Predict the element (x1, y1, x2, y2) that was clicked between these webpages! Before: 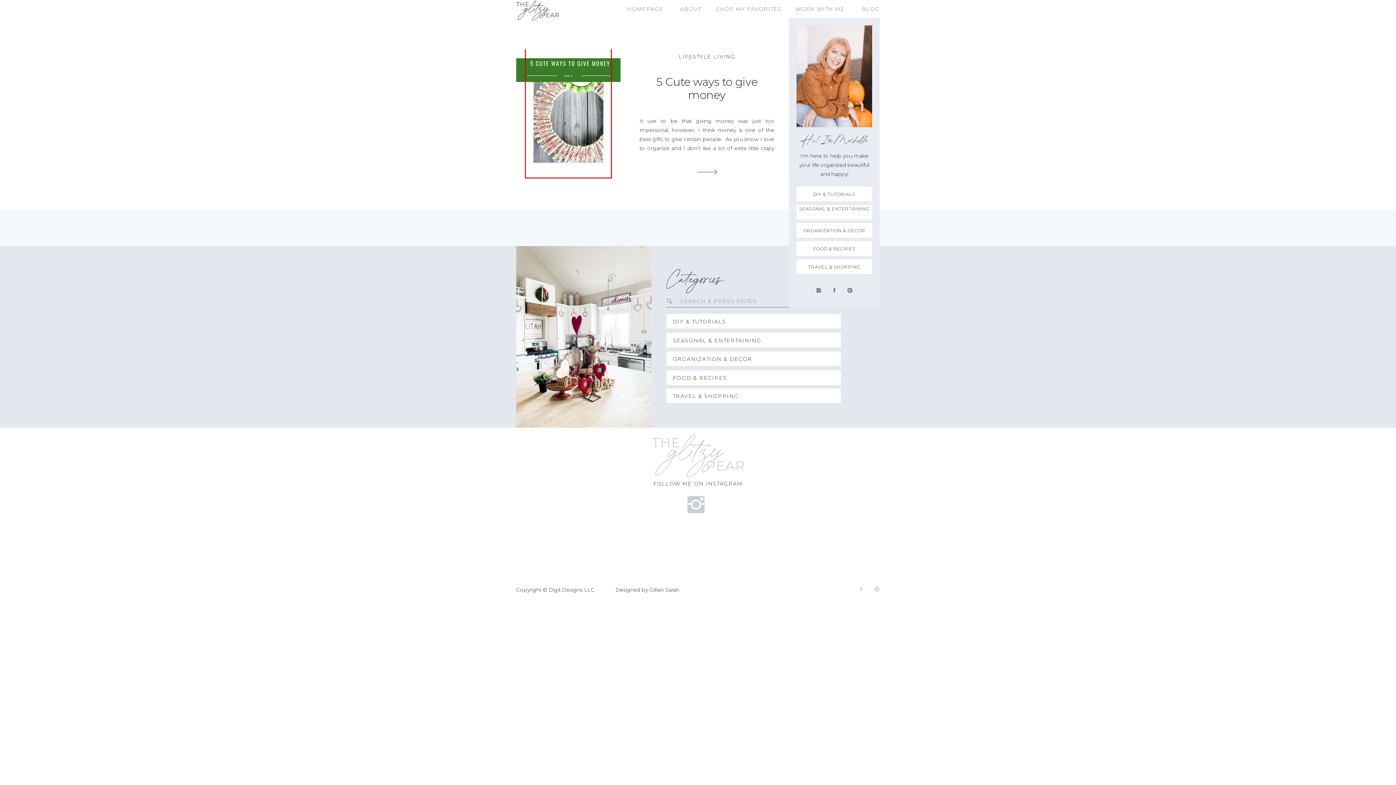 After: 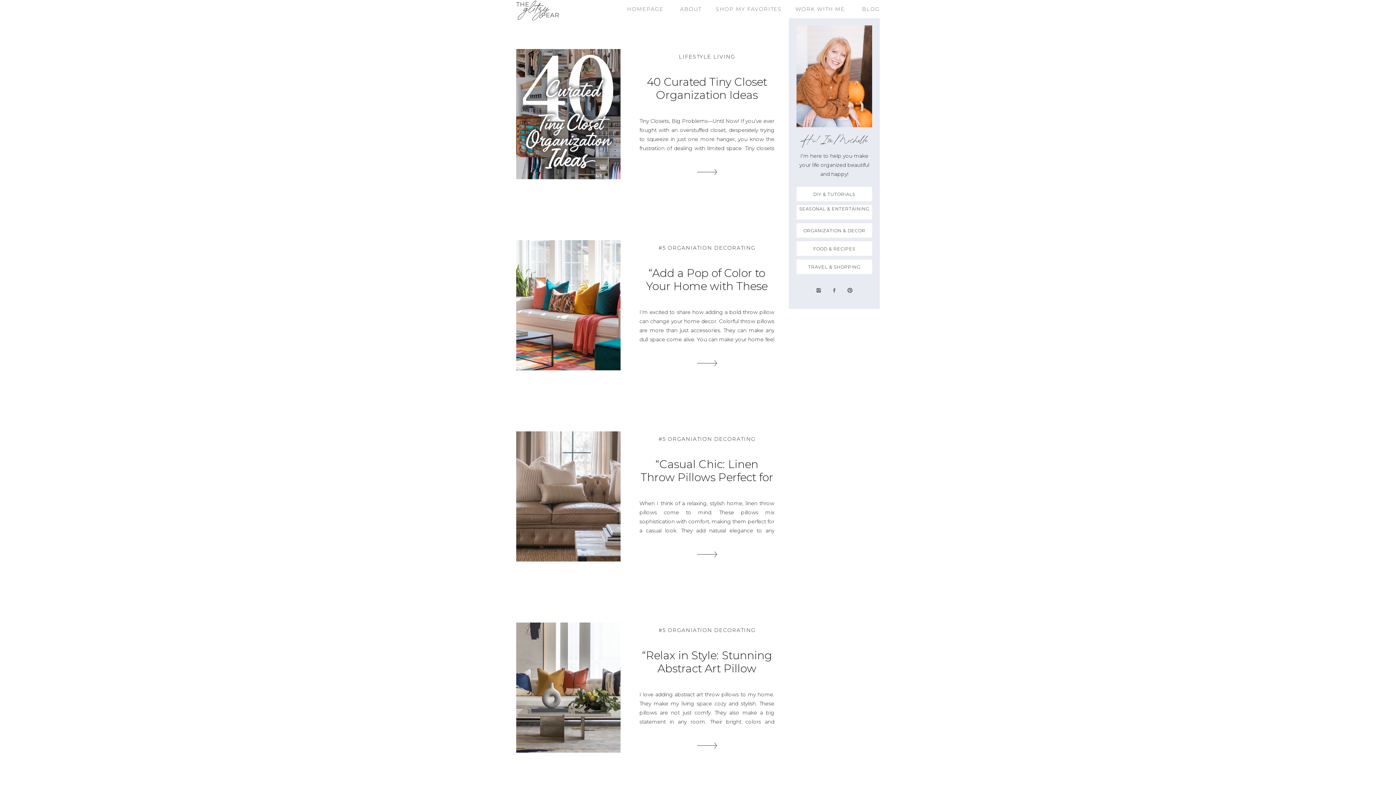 Action: bbox: (673, 354, 834, 363) label: ORGANIZATION & DECOR